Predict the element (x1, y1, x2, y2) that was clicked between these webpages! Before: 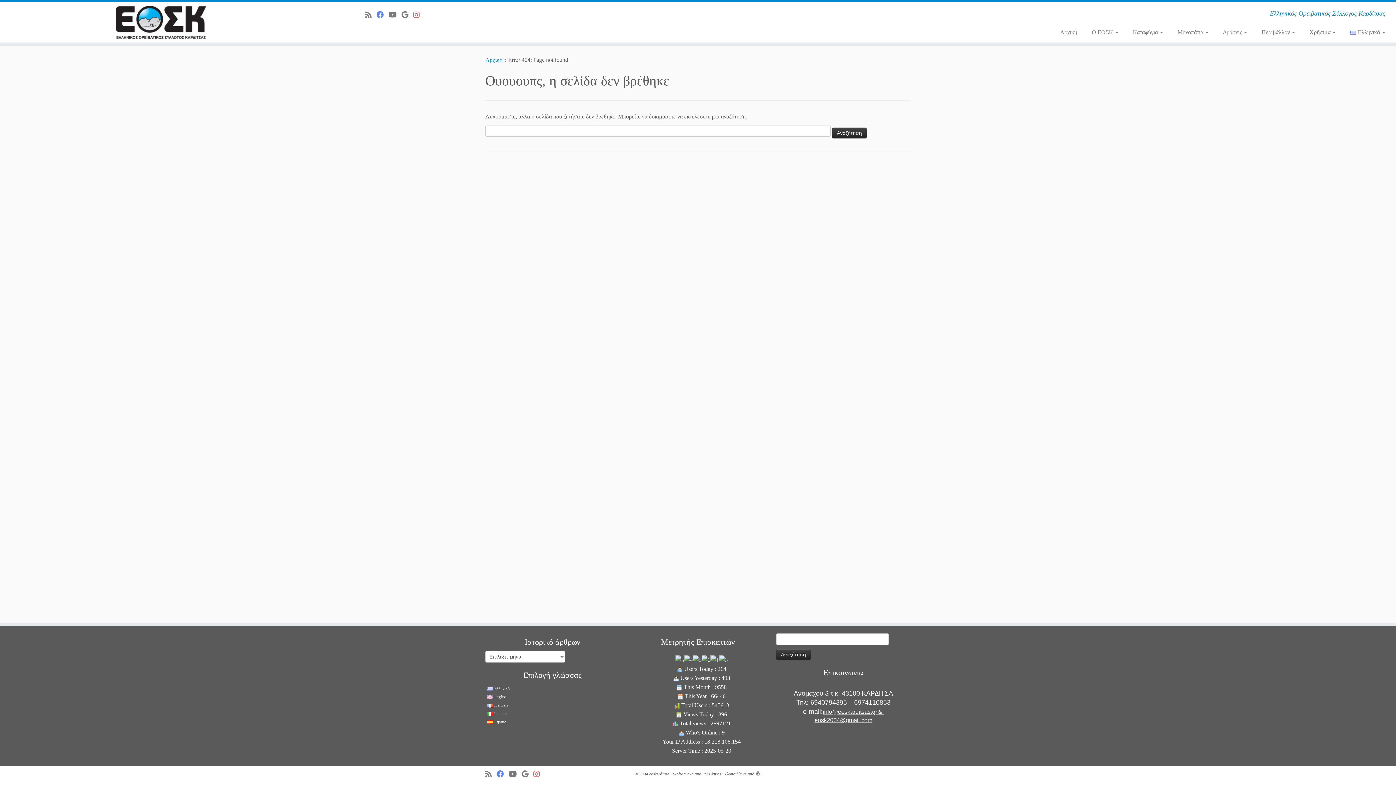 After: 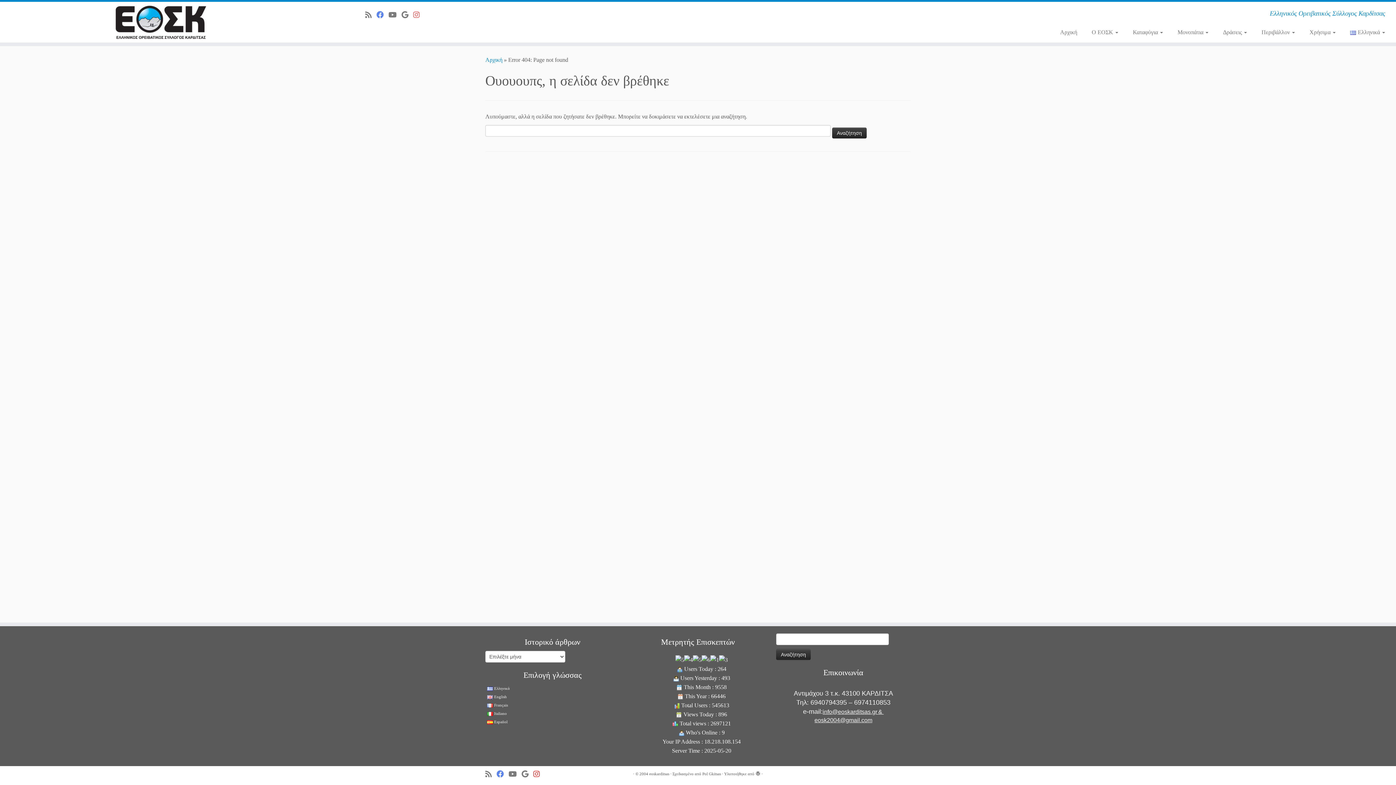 Action: bbox: (533, 770, 544, 778) label: Ακολουθήστε μας στο Instagram